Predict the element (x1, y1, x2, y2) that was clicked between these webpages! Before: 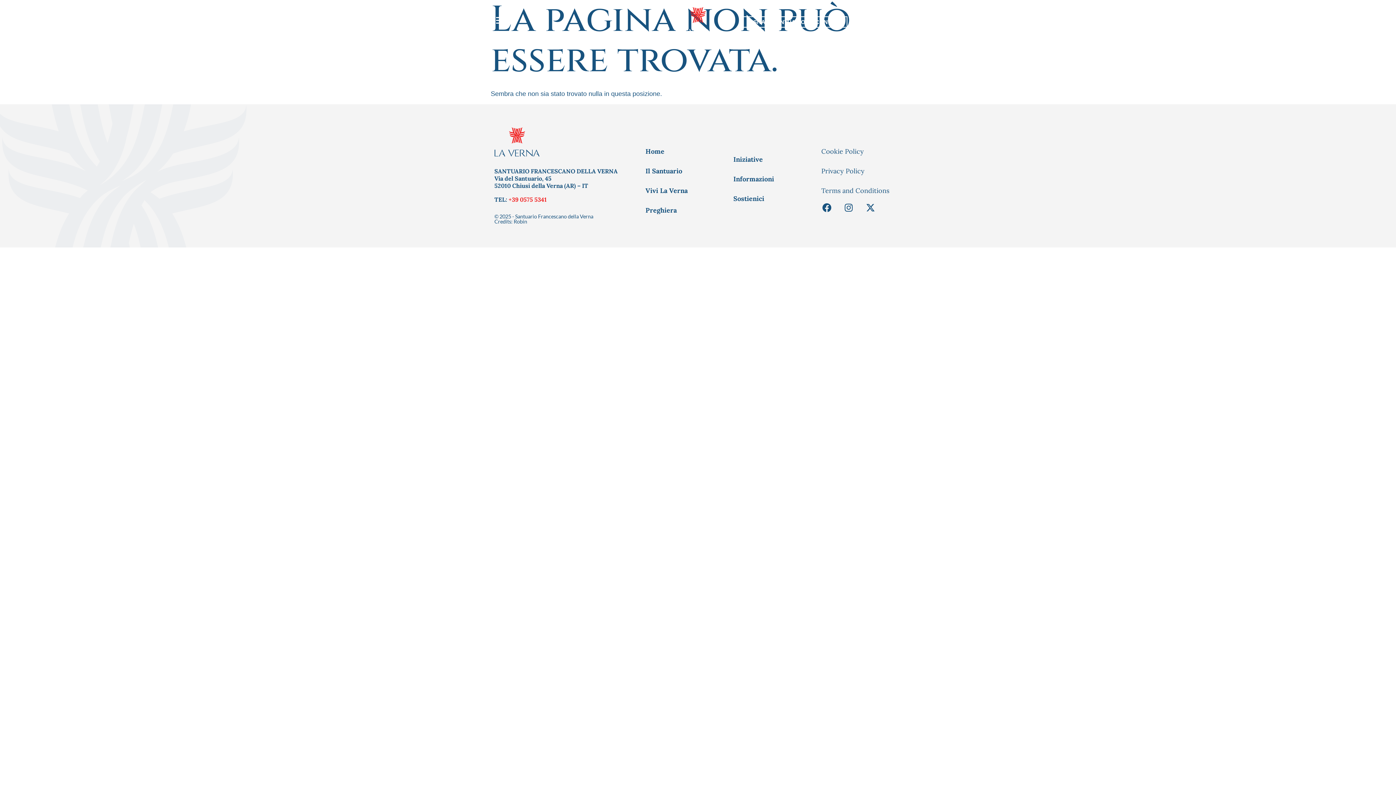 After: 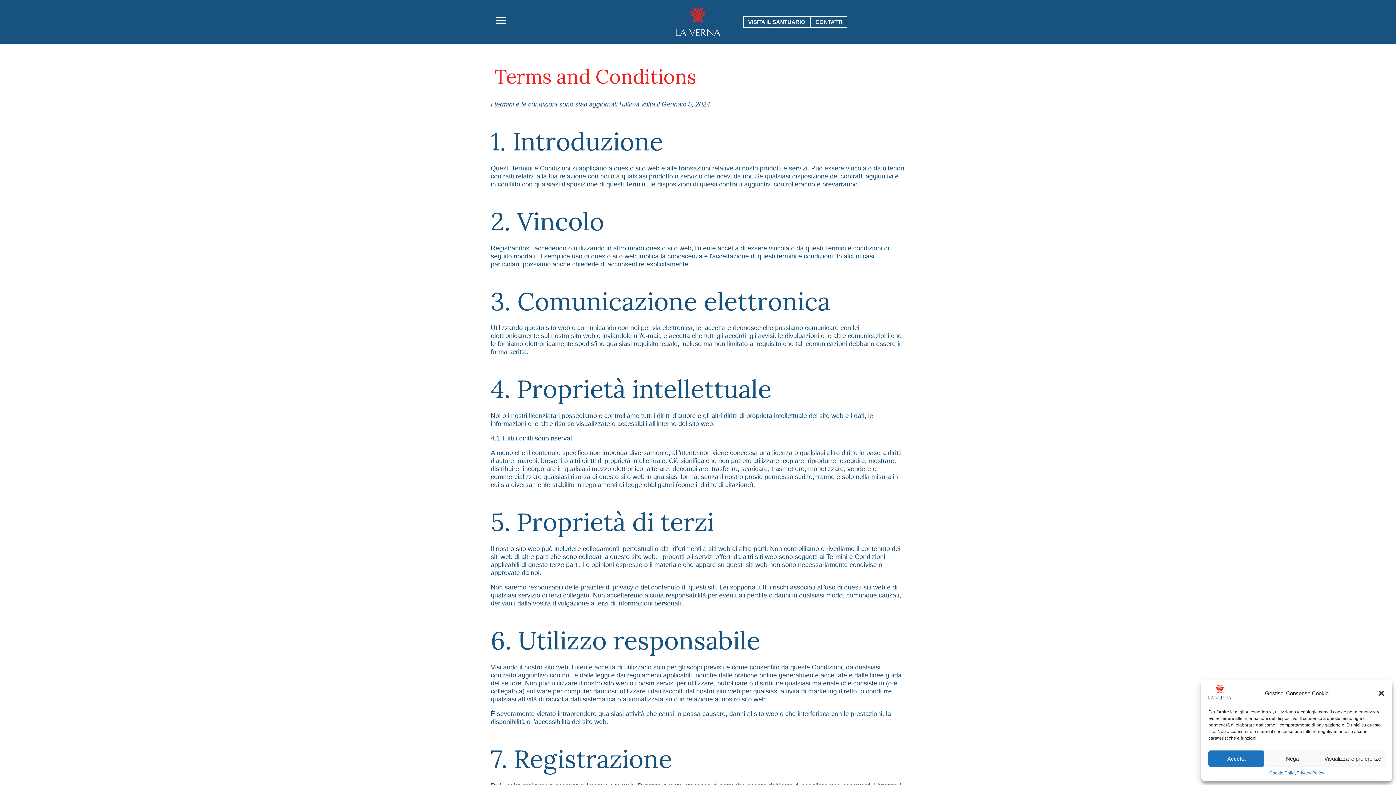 Action: label: Terms and Conditions bbox: (814, 182, 905, 198)